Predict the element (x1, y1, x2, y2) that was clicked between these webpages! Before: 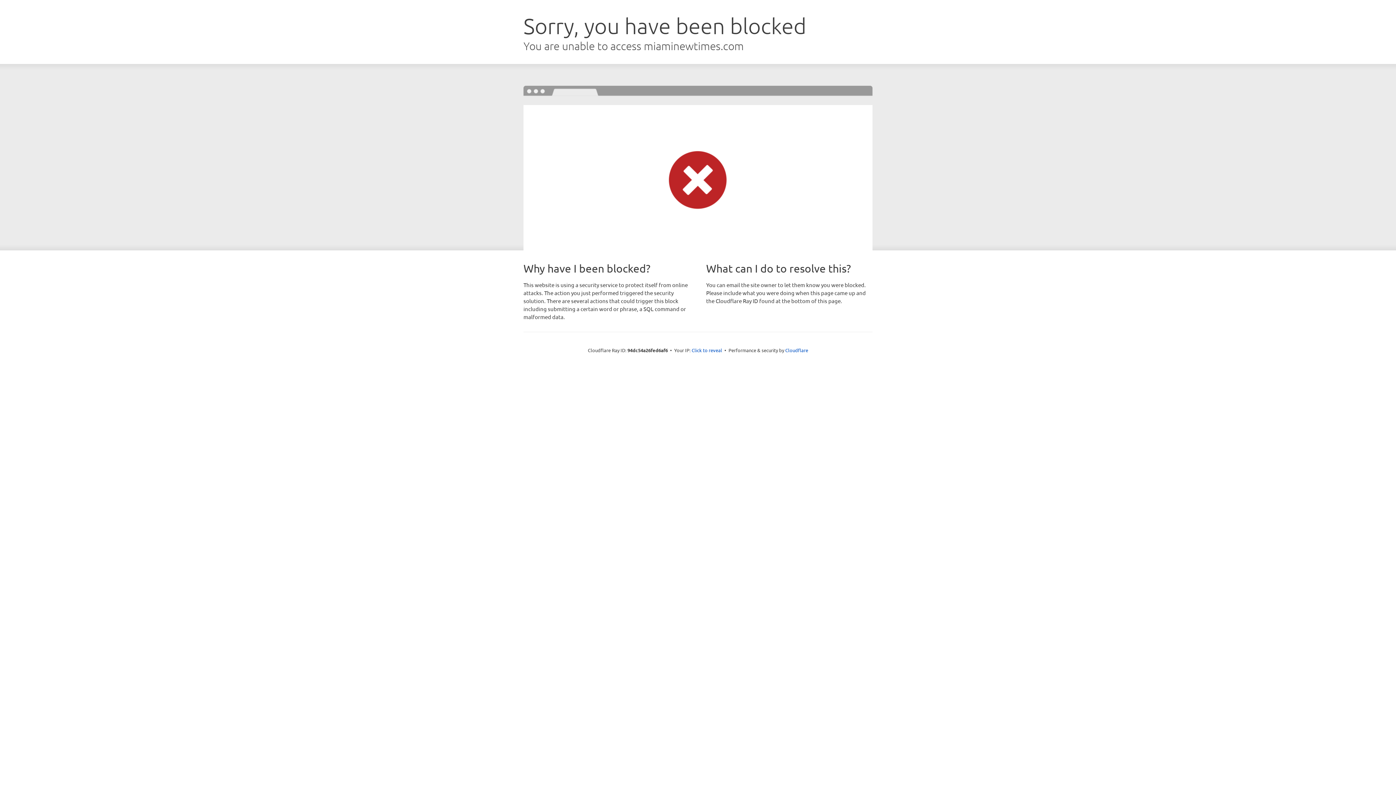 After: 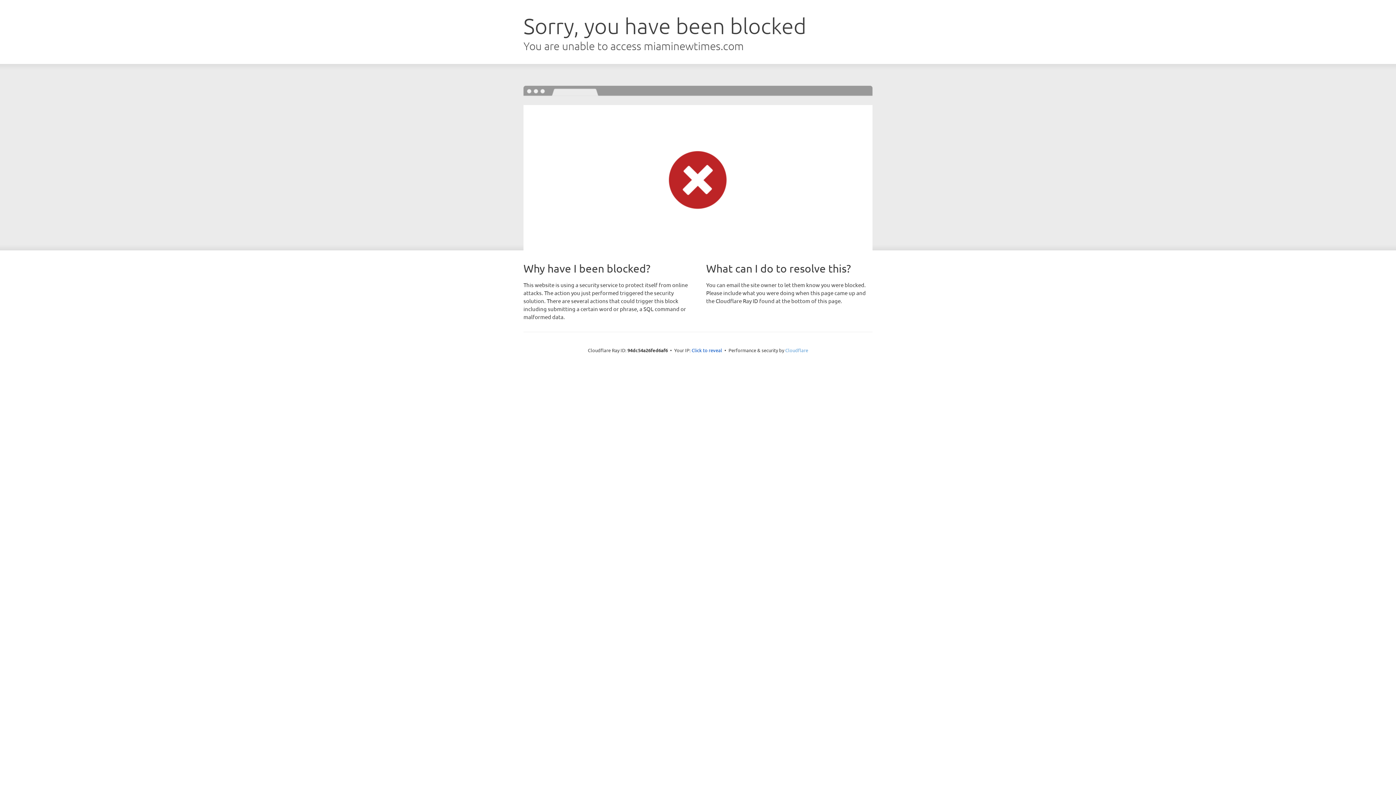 Action: bbox: (785, 347, 808, 353) label: Cloudflare